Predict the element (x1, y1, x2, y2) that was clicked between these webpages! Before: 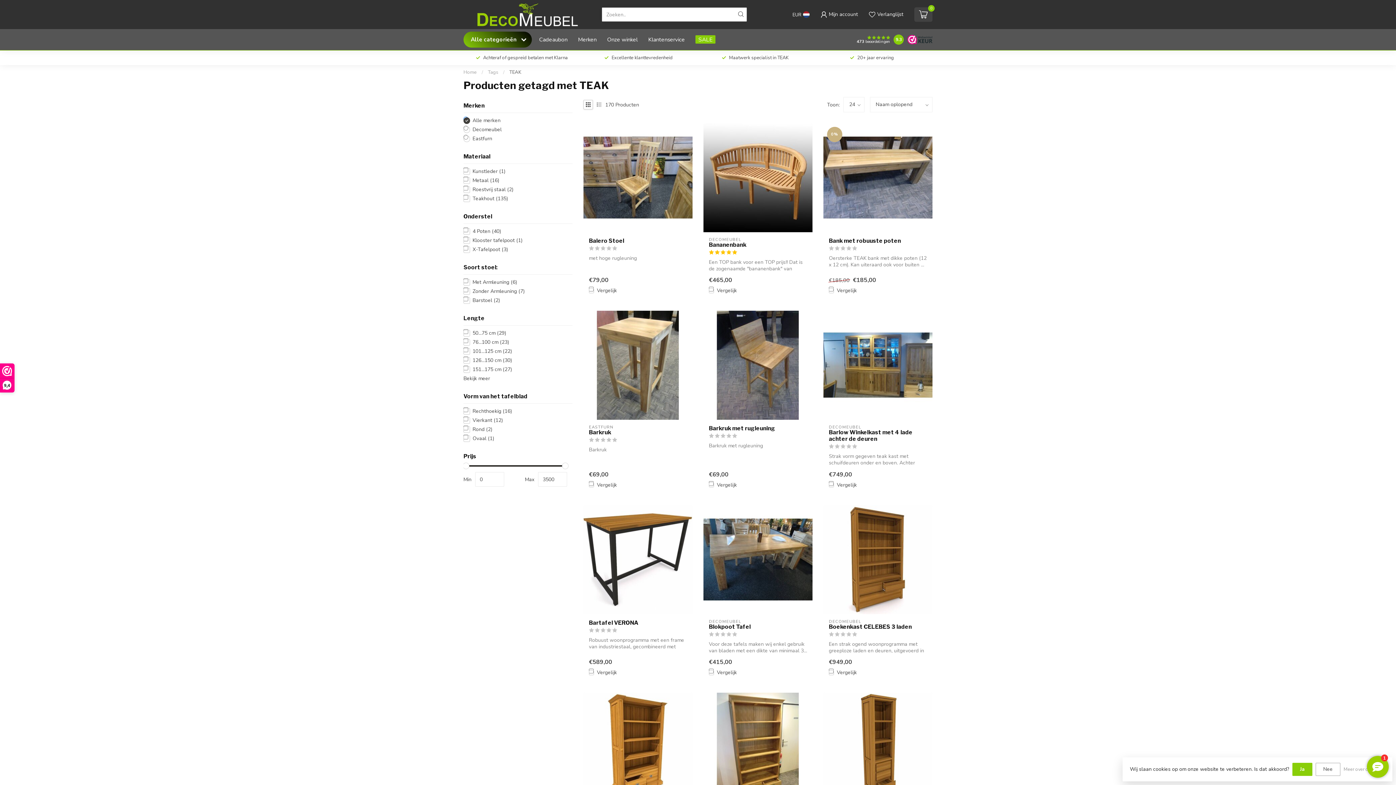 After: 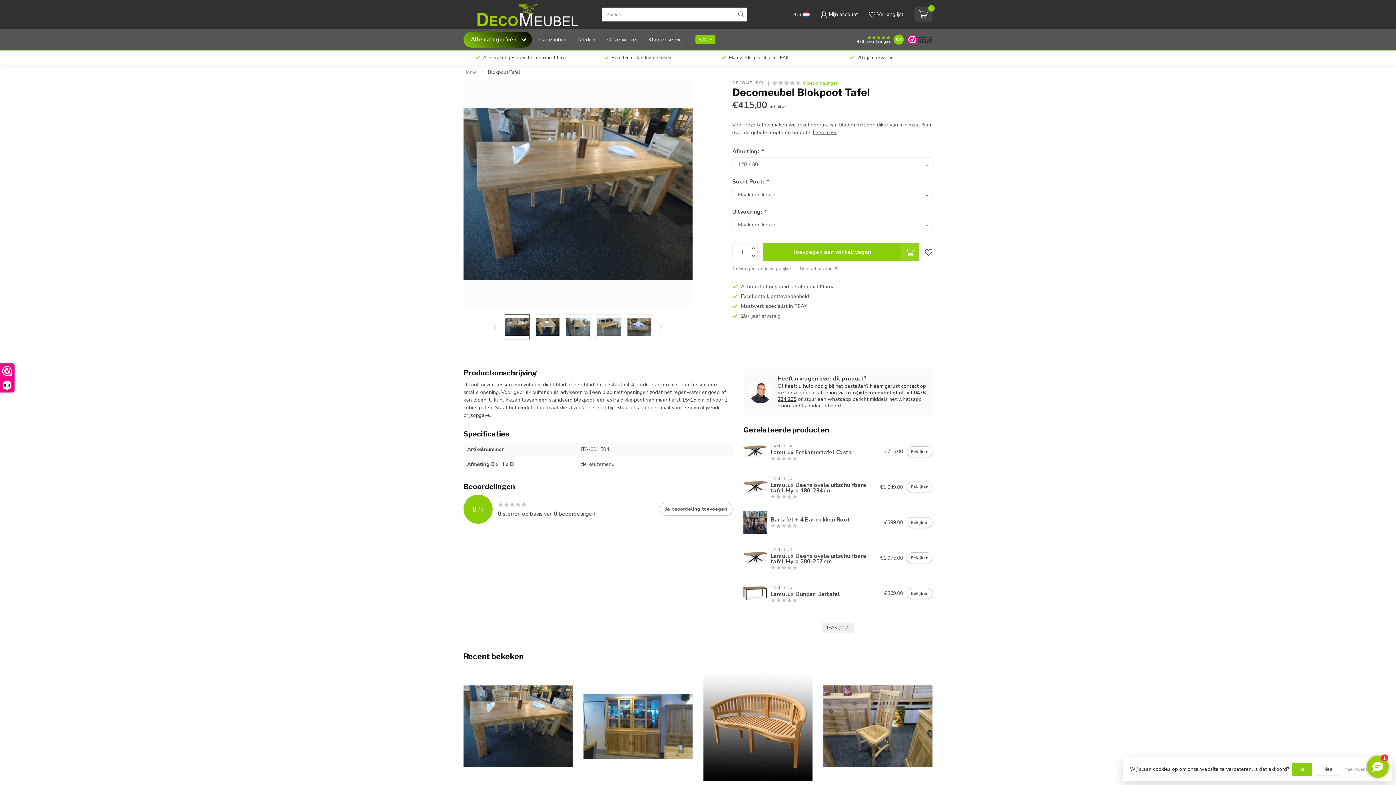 Action: bbox: (703, 505, 812, 614)